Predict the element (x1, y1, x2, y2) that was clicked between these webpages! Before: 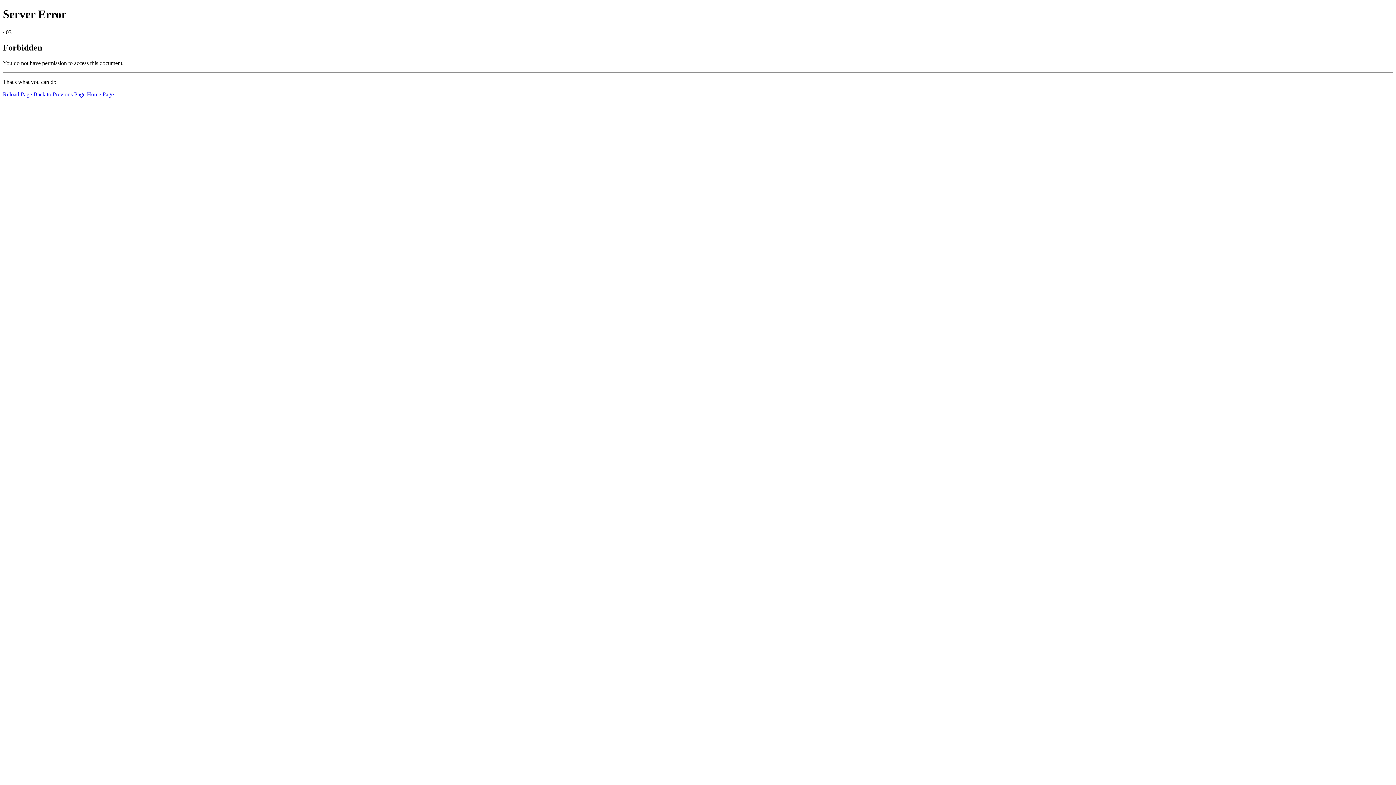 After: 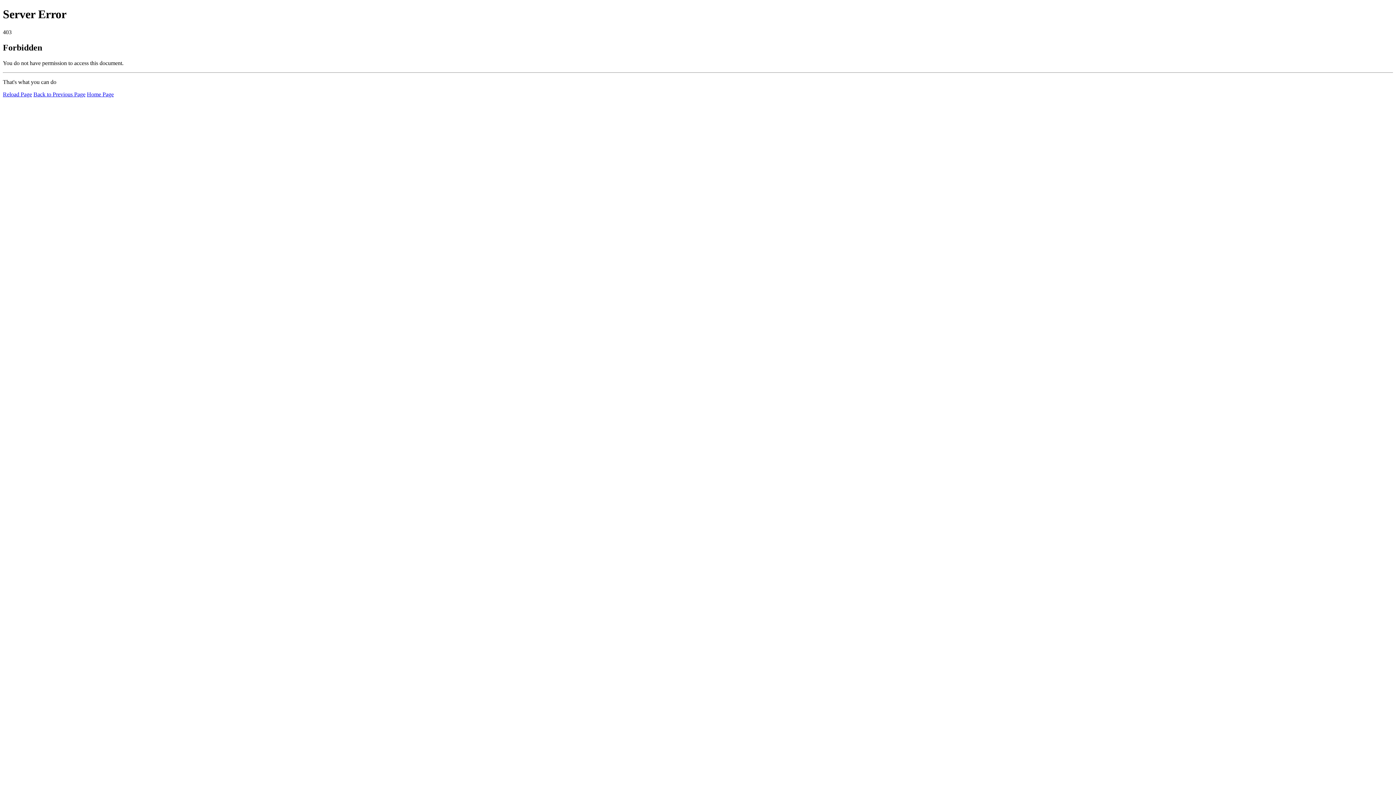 Action: bbox: (86, 91, 113, 97) label: Home Page